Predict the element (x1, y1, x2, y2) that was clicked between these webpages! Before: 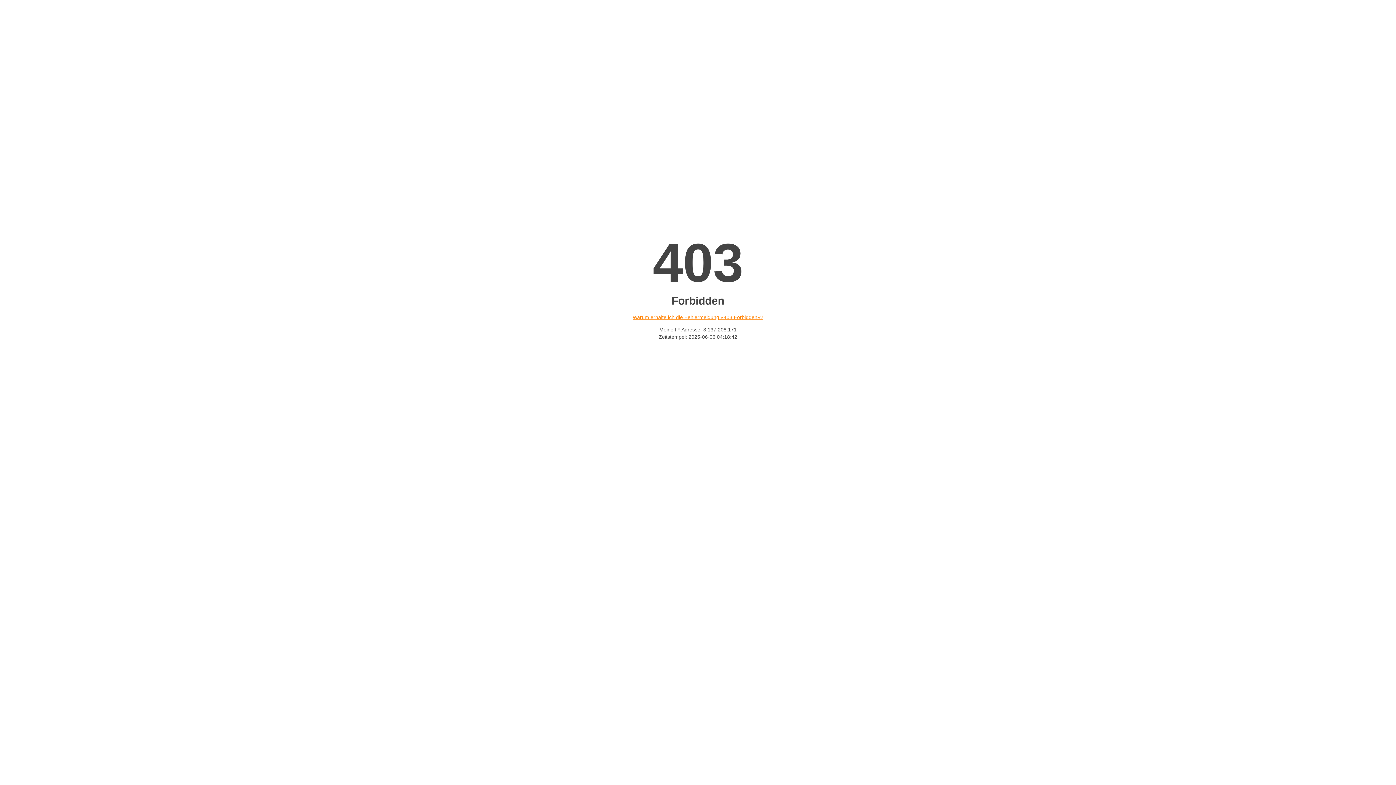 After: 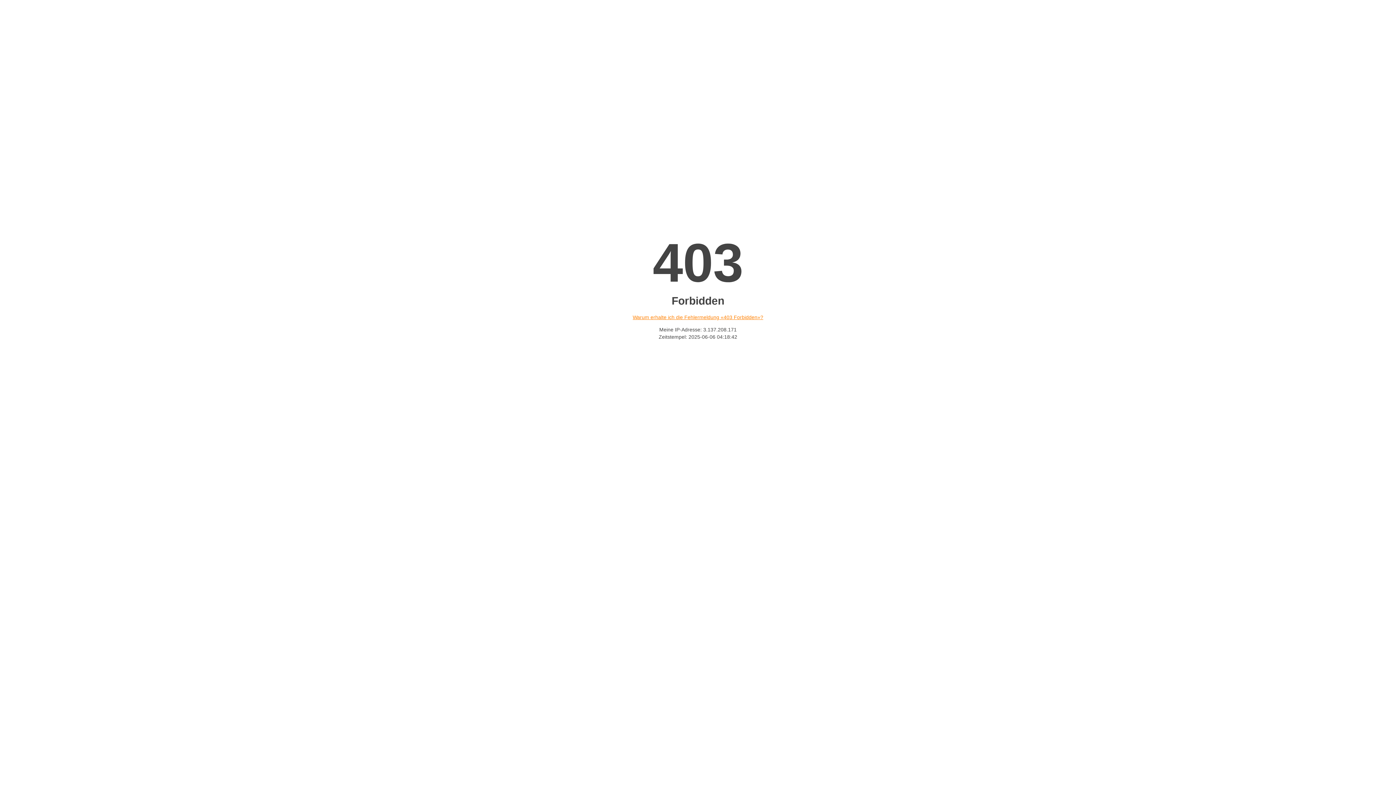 Action: bbox: (632, 314, 763, 320) label: Warum erhalte ich die Fehlermeldung «403 Forbidden»?